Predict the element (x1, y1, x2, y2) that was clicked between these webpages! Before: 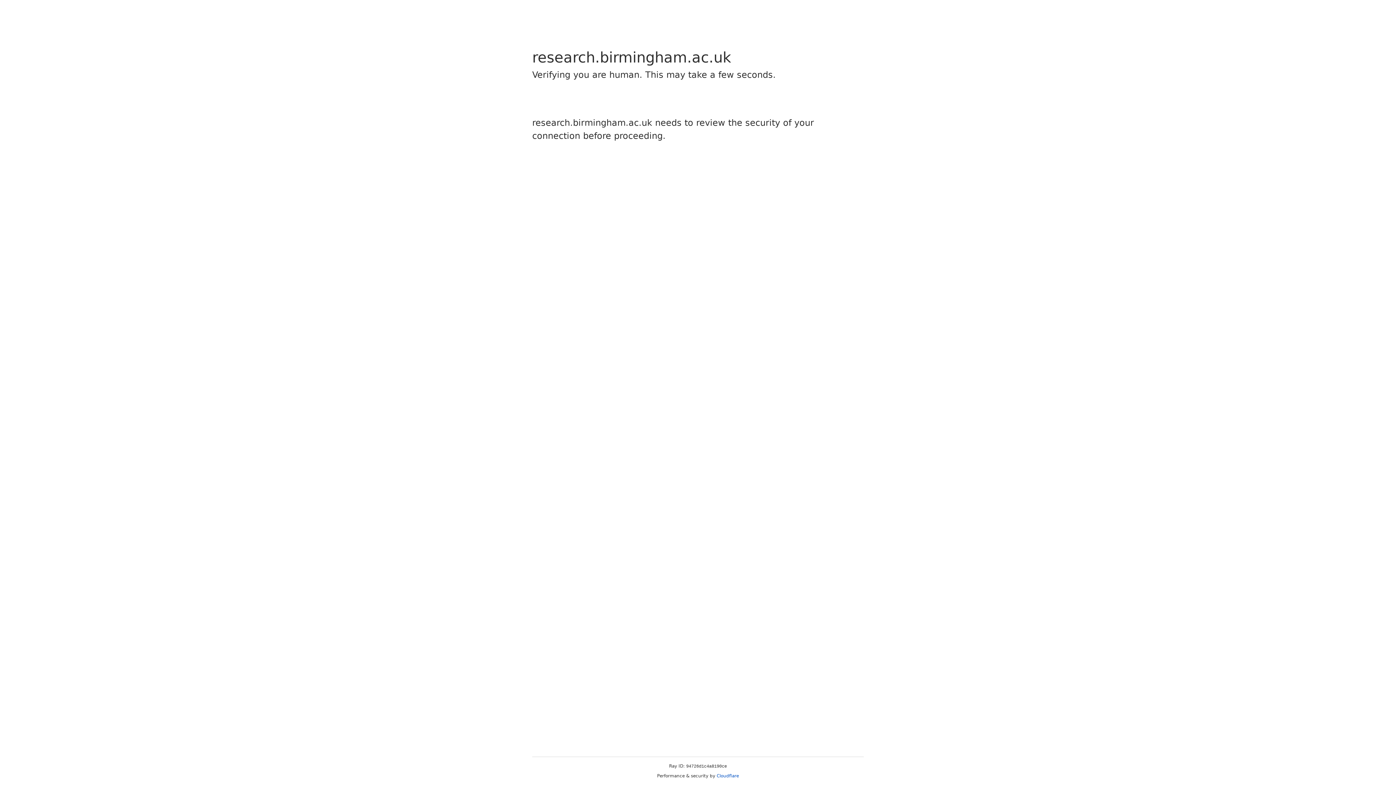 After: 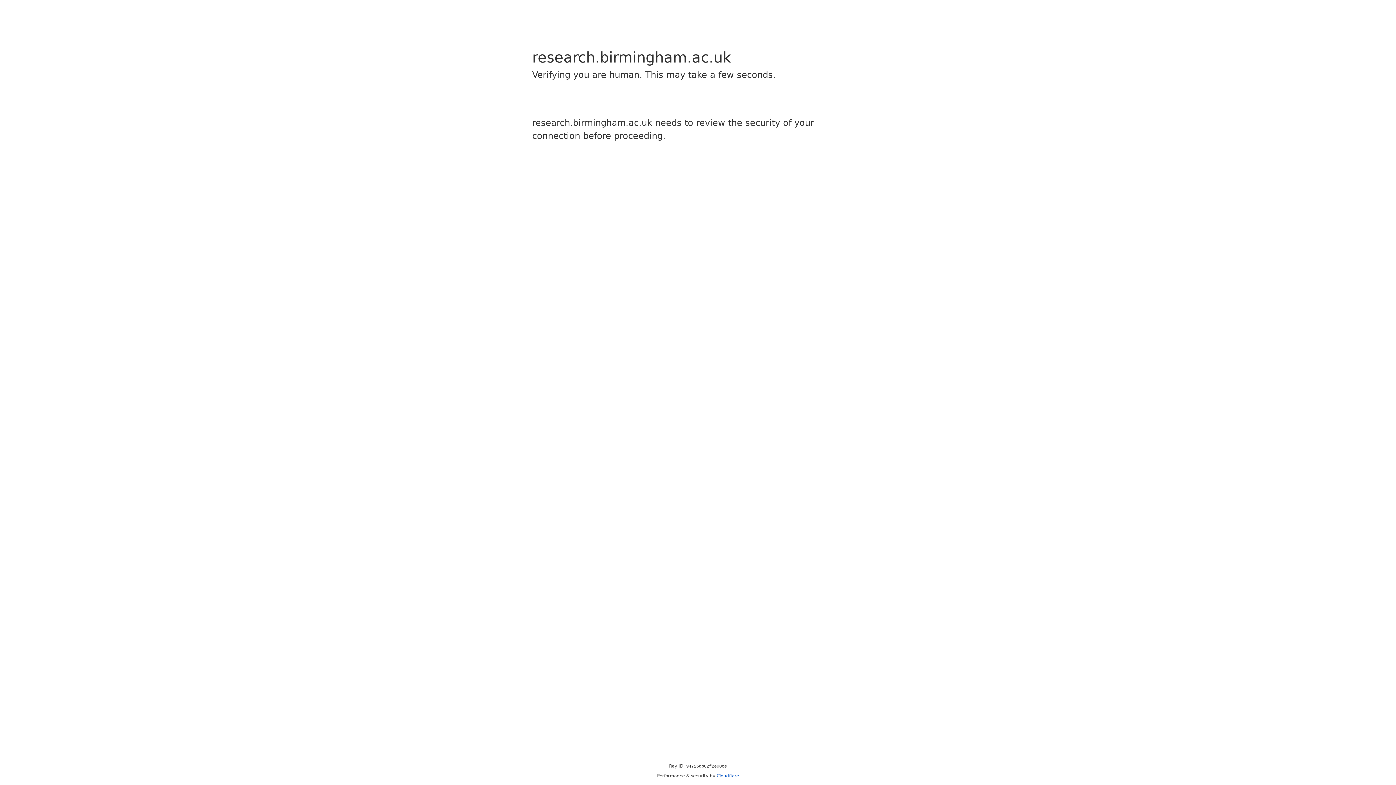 Action: bbox: (716, 773, 739, 778) label: Cloudflare